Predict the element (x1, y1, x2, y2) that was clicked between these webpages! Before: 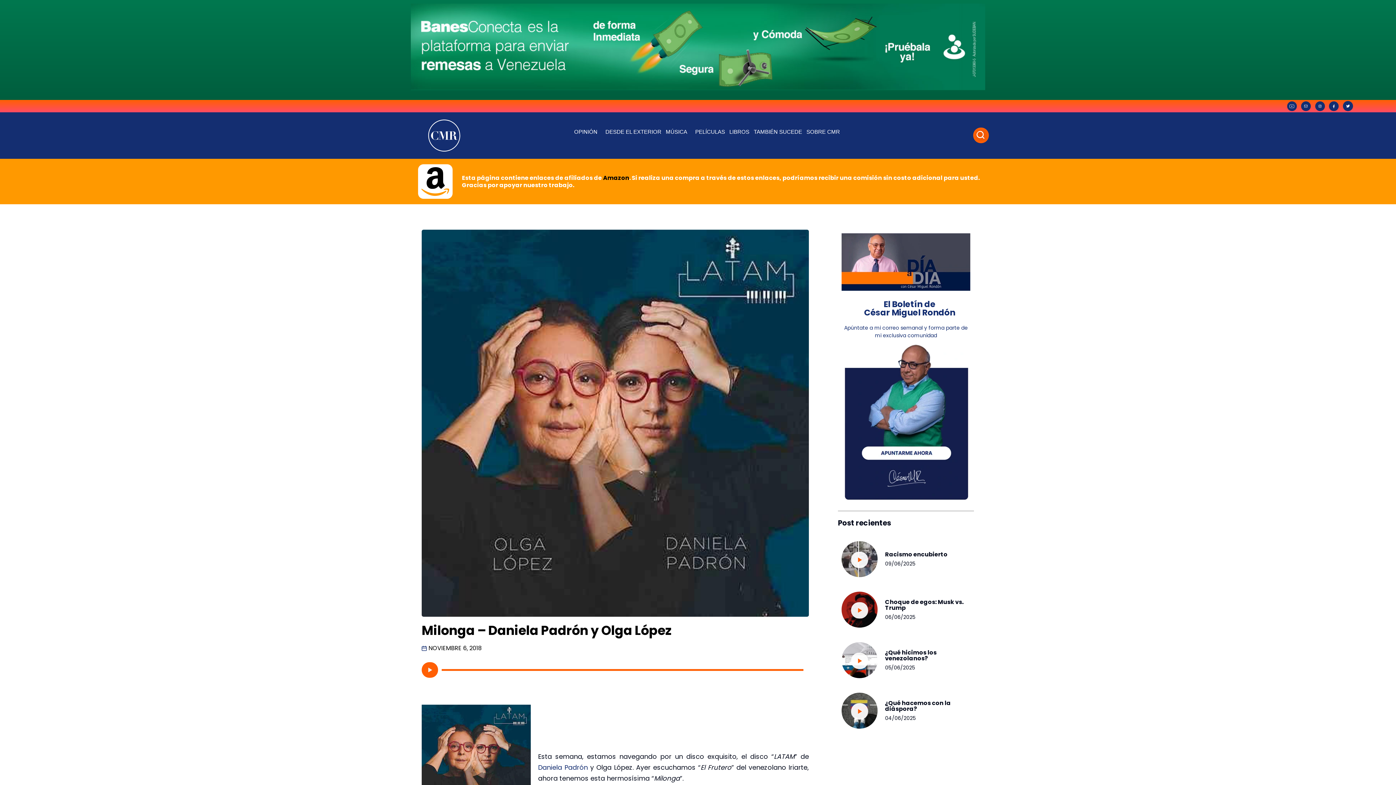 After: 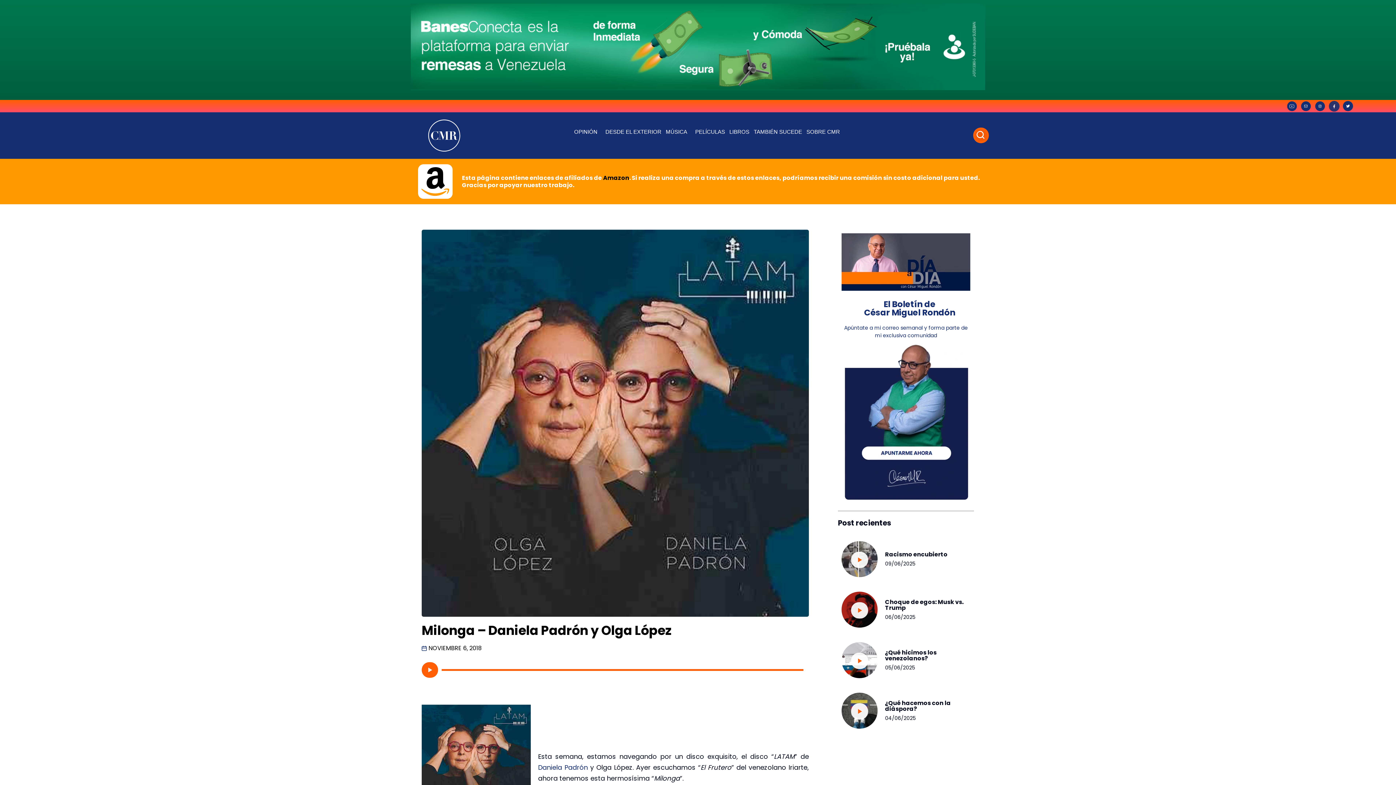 Action: bbox: (1328, 100, 1340, 112)